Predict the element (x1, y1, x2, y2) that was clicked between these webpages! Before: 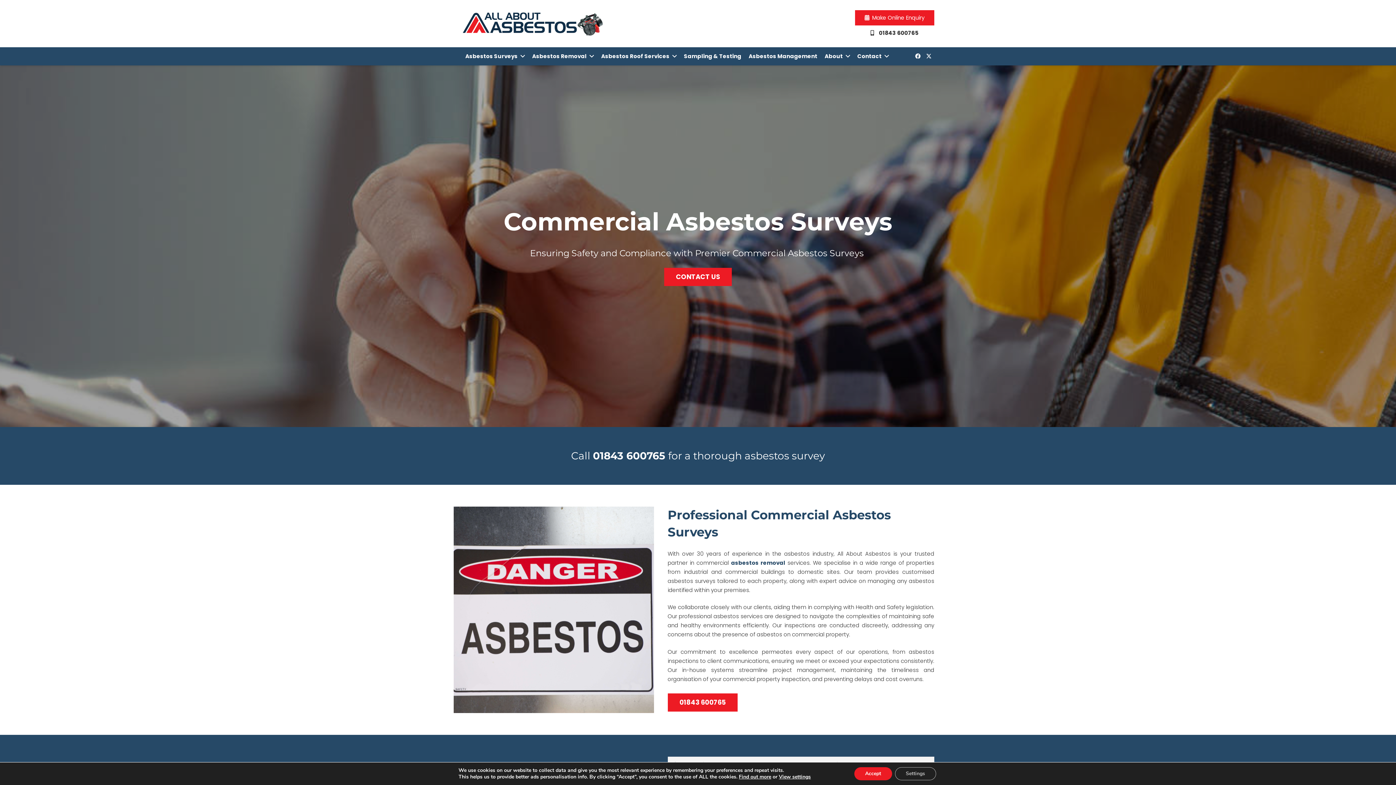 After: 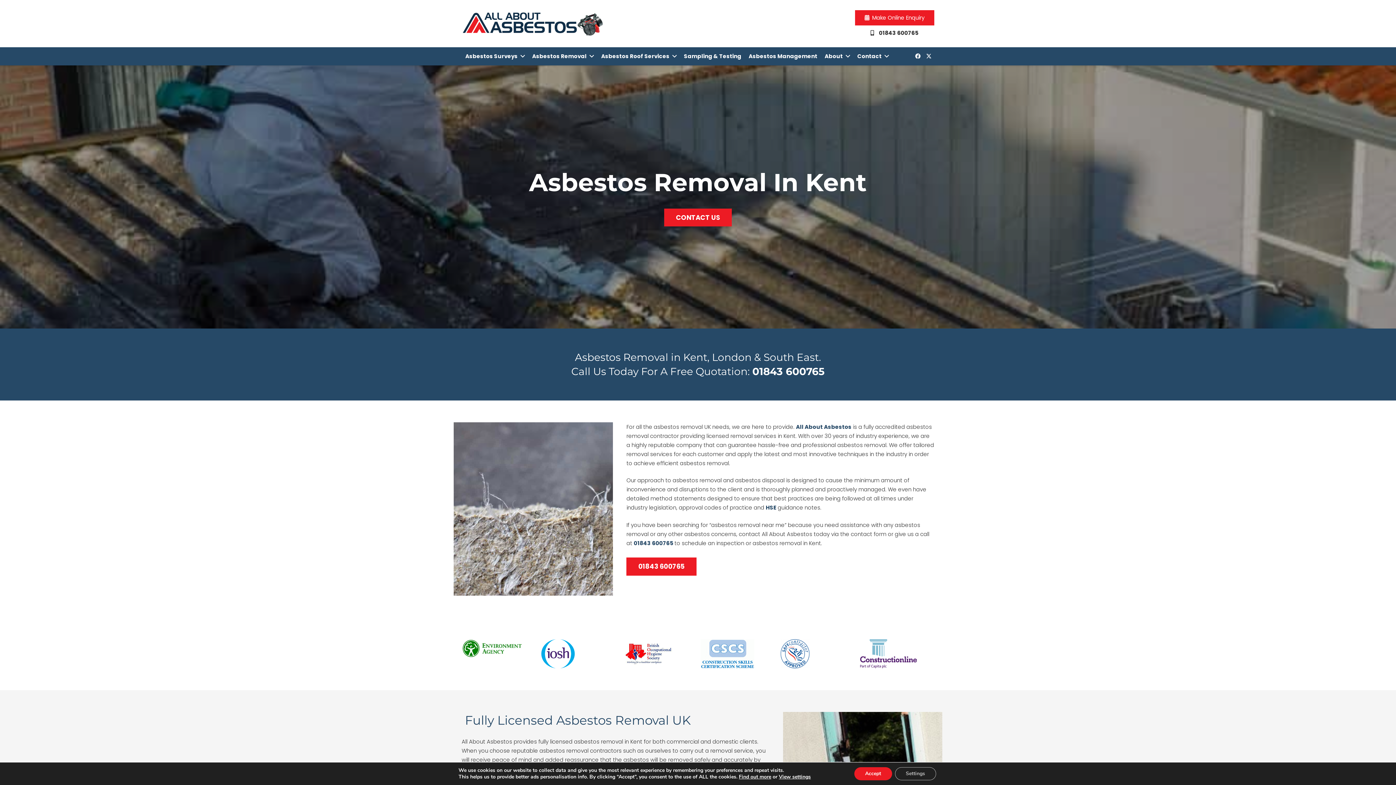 Action: label: Asbestos Removal bbox: (528, 47, 597, 65)